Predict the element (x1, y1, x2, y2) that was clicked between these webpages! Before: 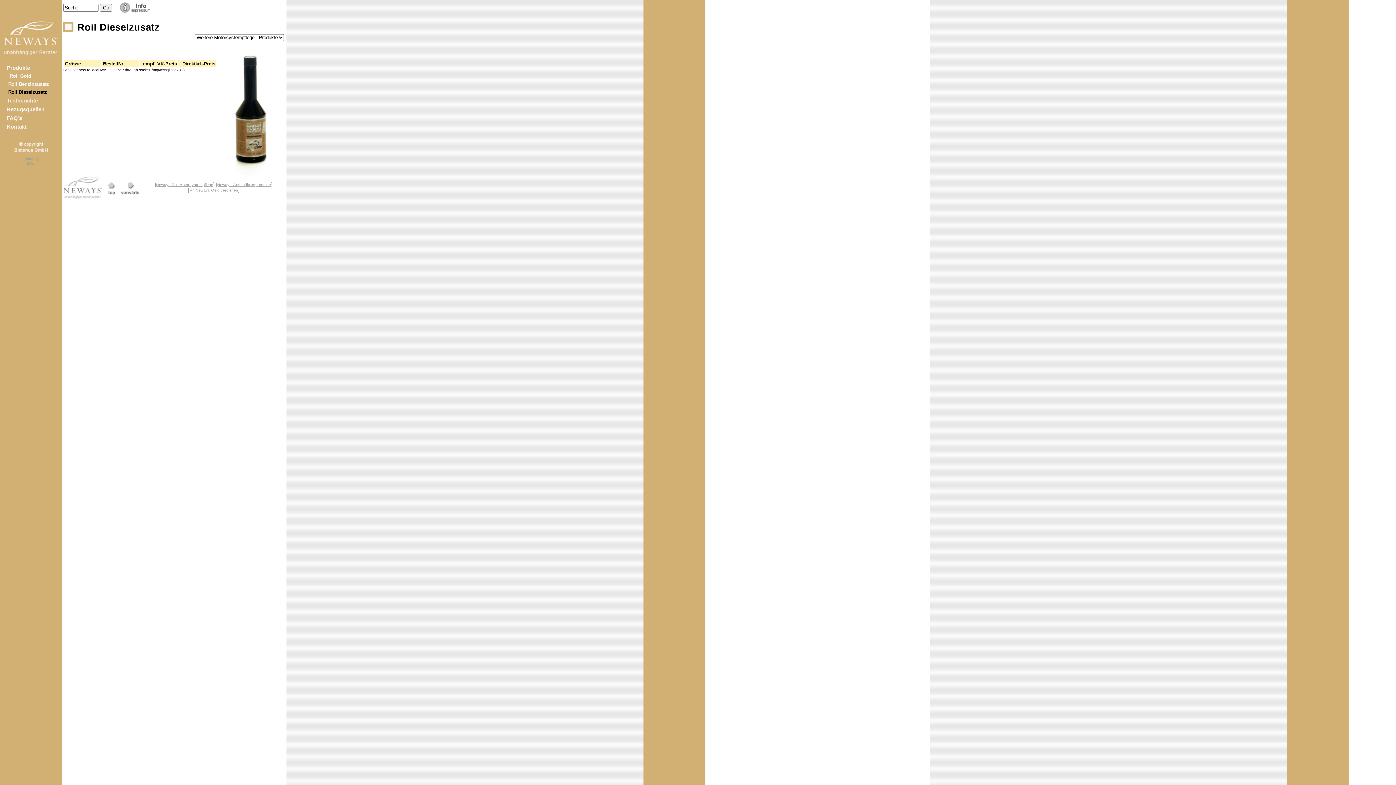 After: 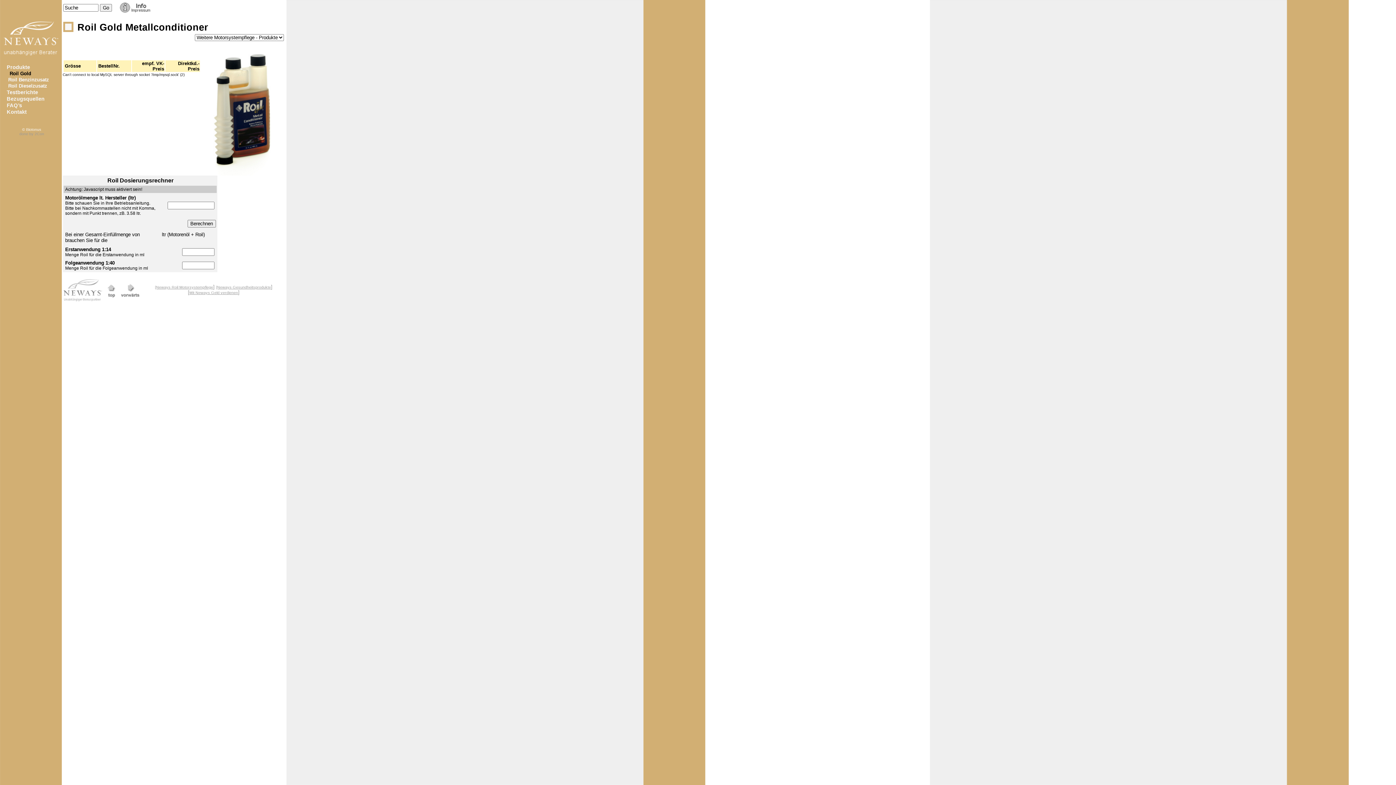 Action: bbox: (8, 73, 31, 78) label:  Roil Gold